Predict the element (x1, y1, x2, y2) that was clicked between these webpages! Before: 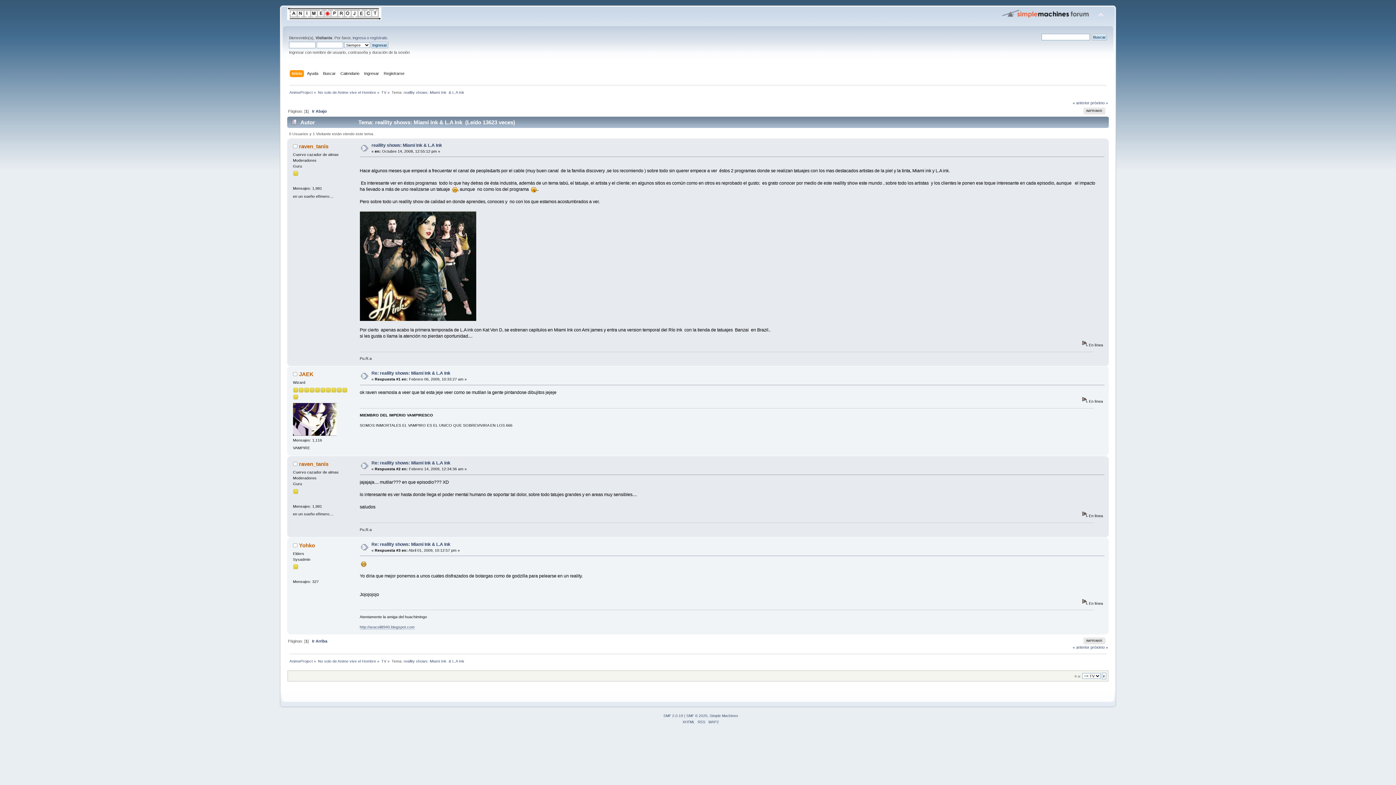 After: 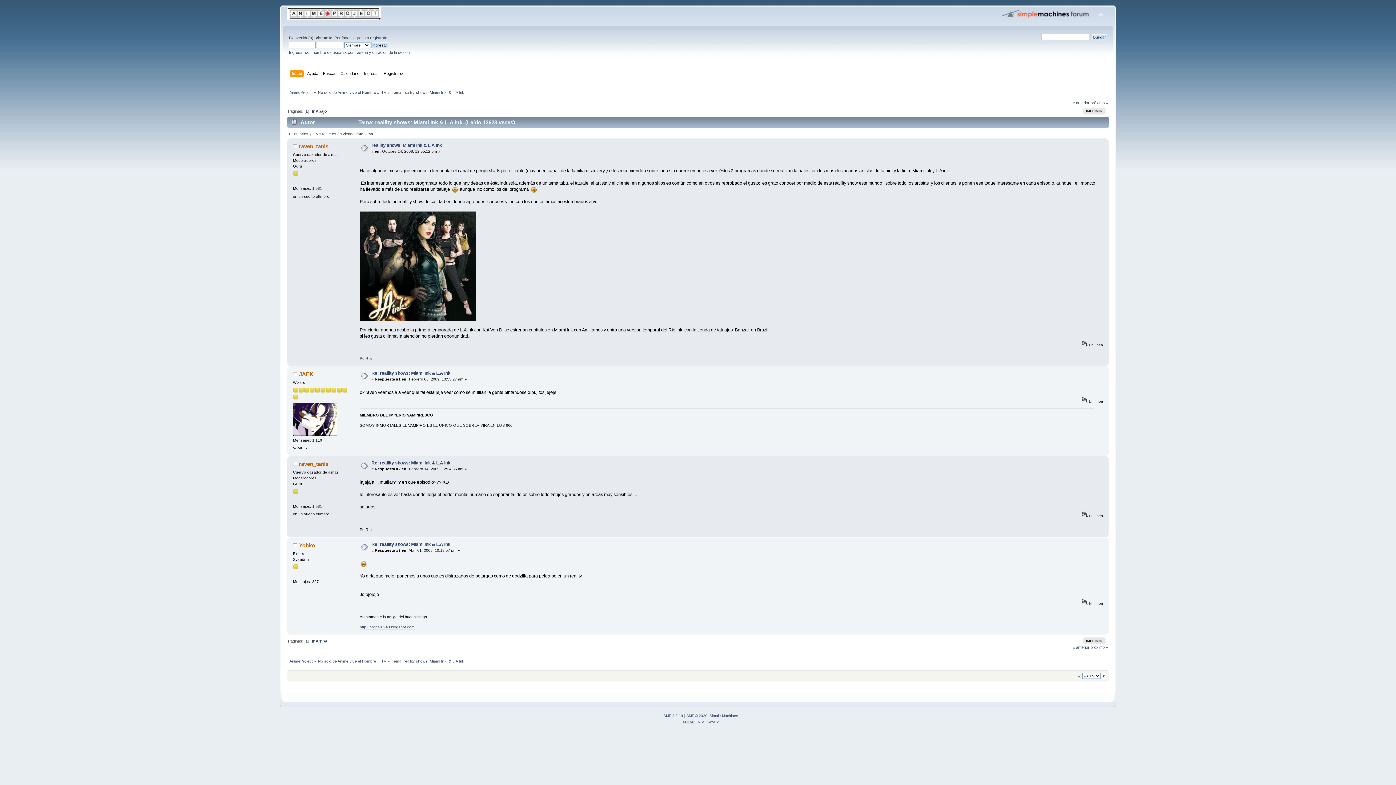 Action: bbox: (682, 720, 695, 724) label: XHTML